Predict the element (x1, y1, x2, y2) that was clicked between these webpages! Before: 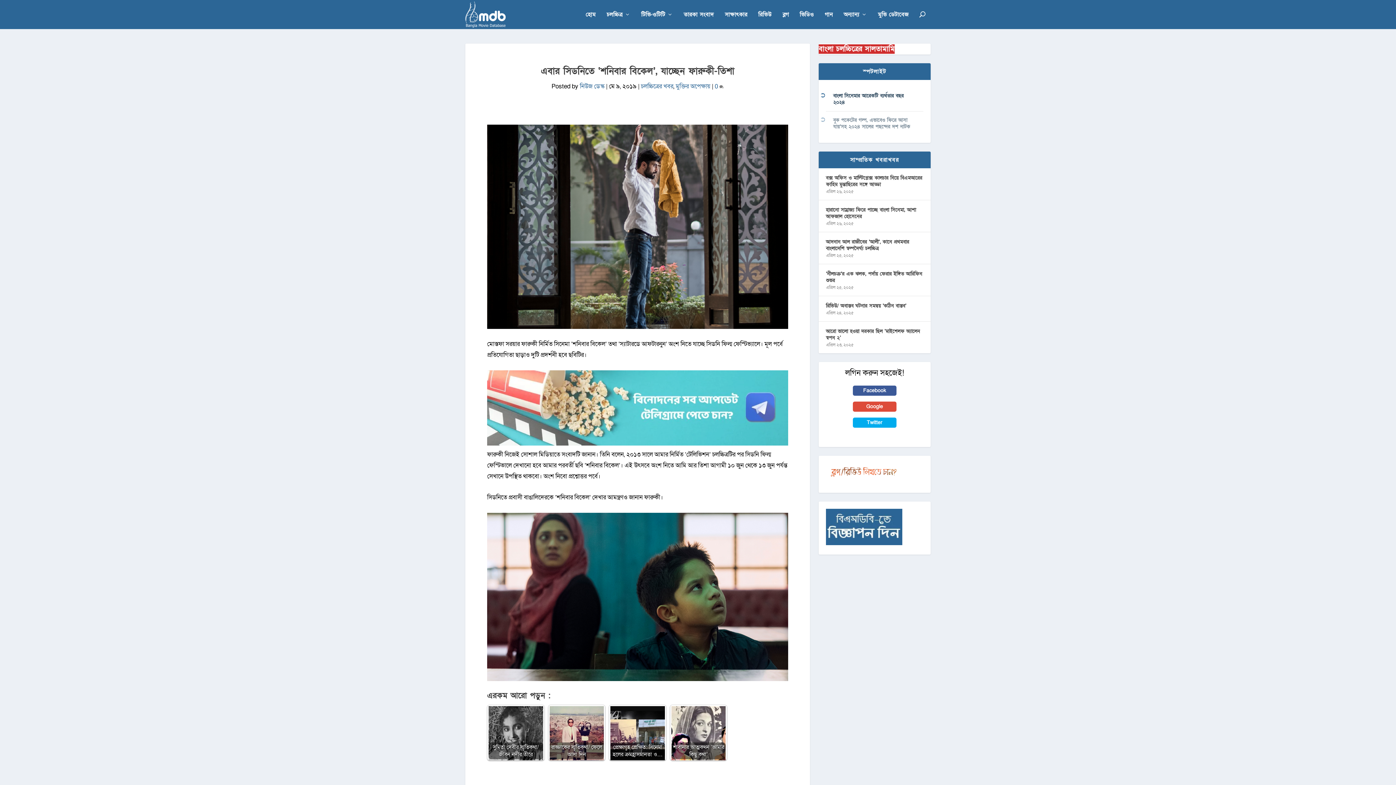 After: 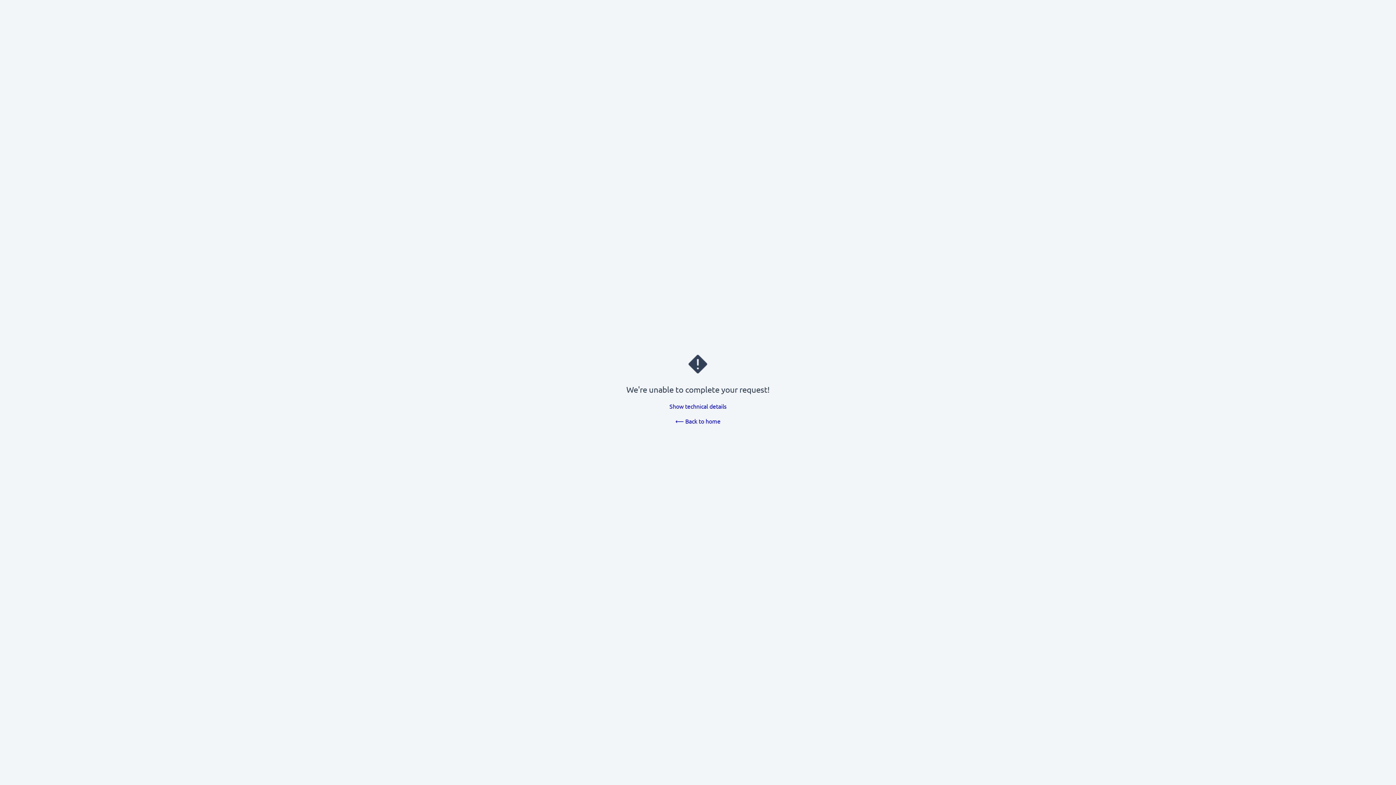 Action: bbox: (853, 417, 896, 427) label: Twitter